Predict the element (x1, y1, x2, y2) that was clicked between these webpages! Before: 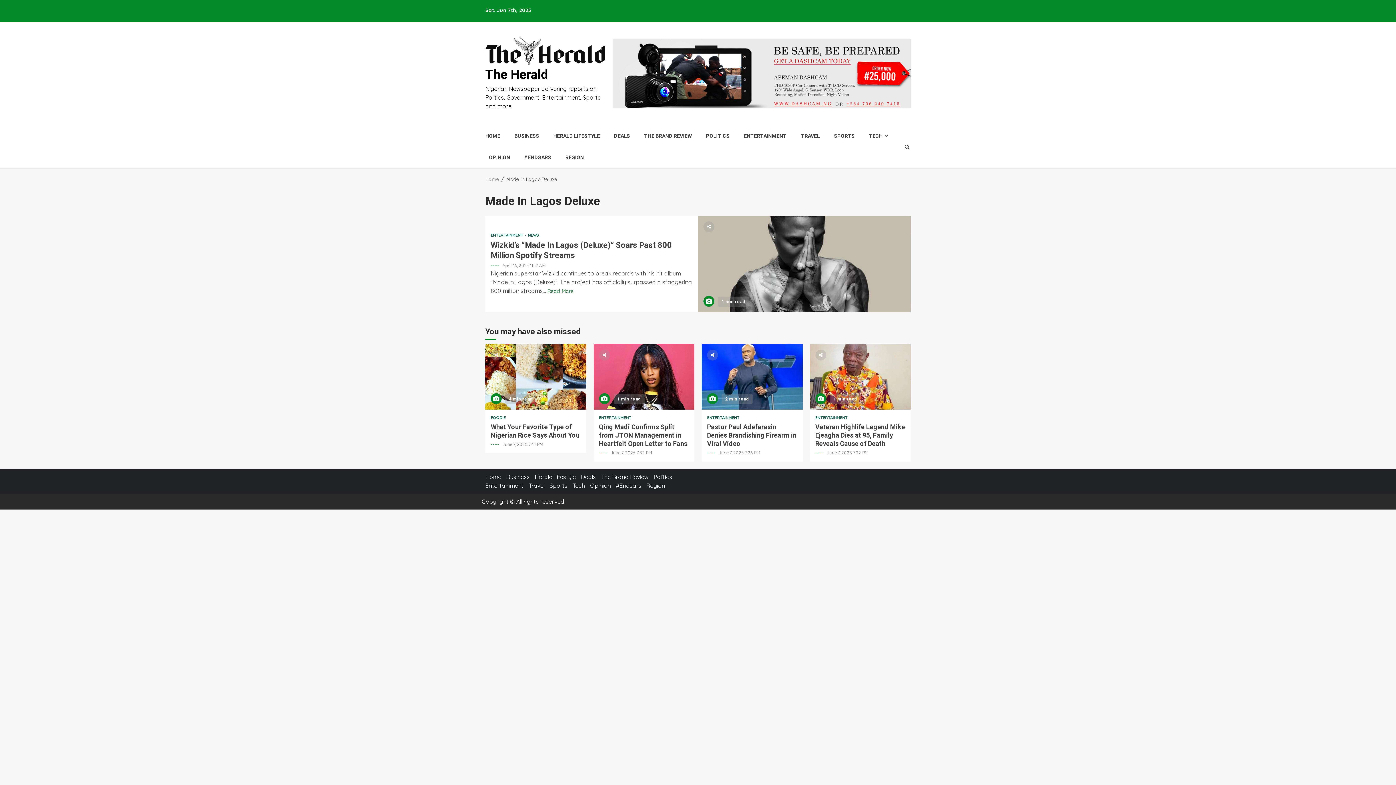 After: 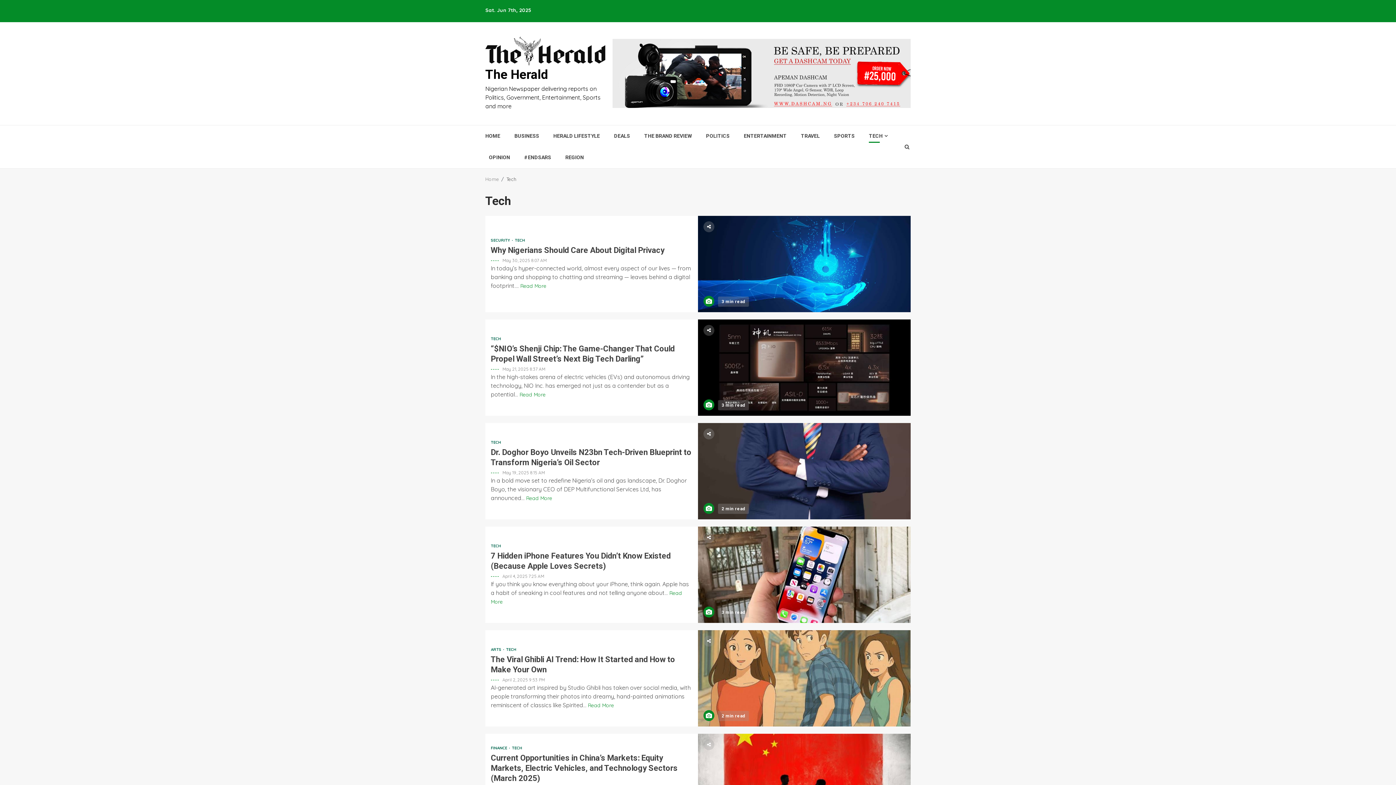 Action: label: TECH bbox: (869, 132, 889, 139)